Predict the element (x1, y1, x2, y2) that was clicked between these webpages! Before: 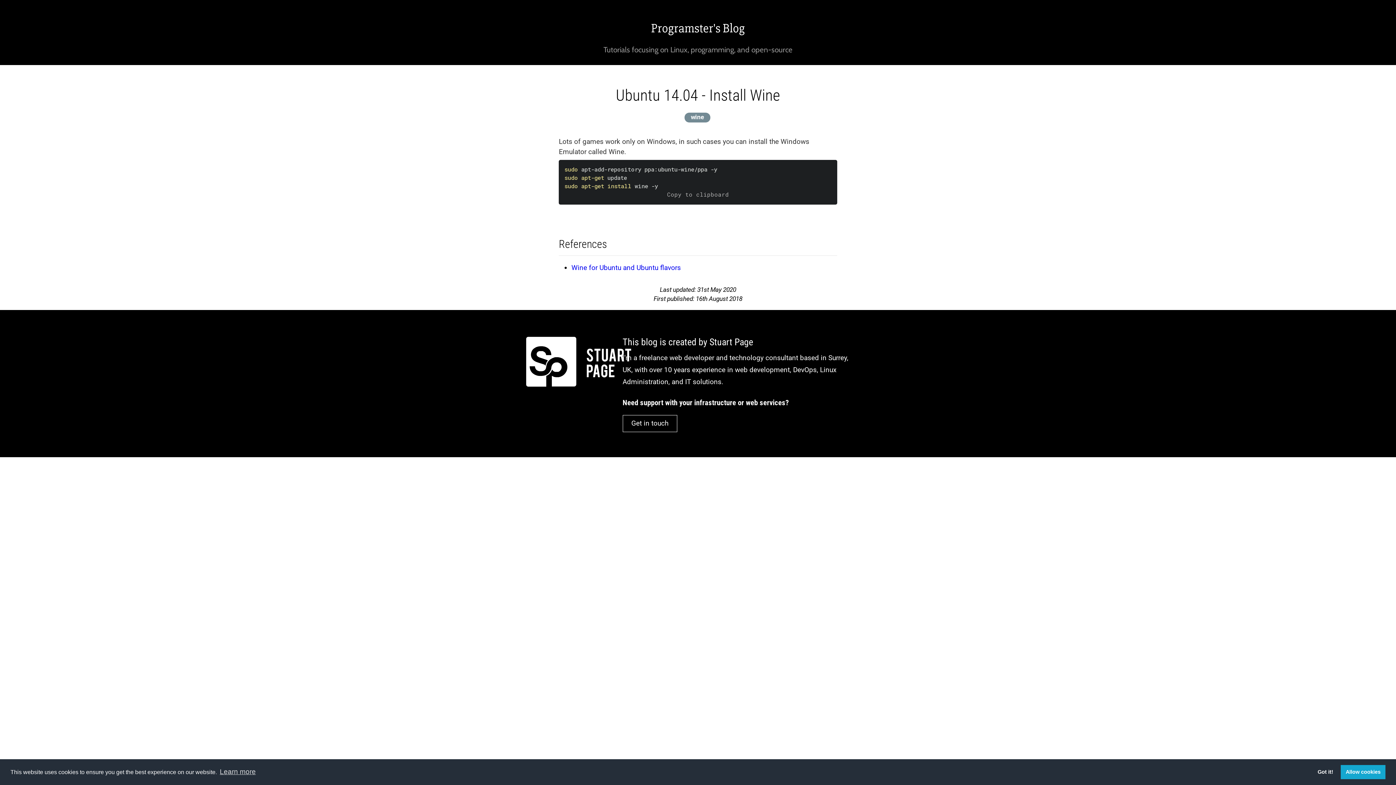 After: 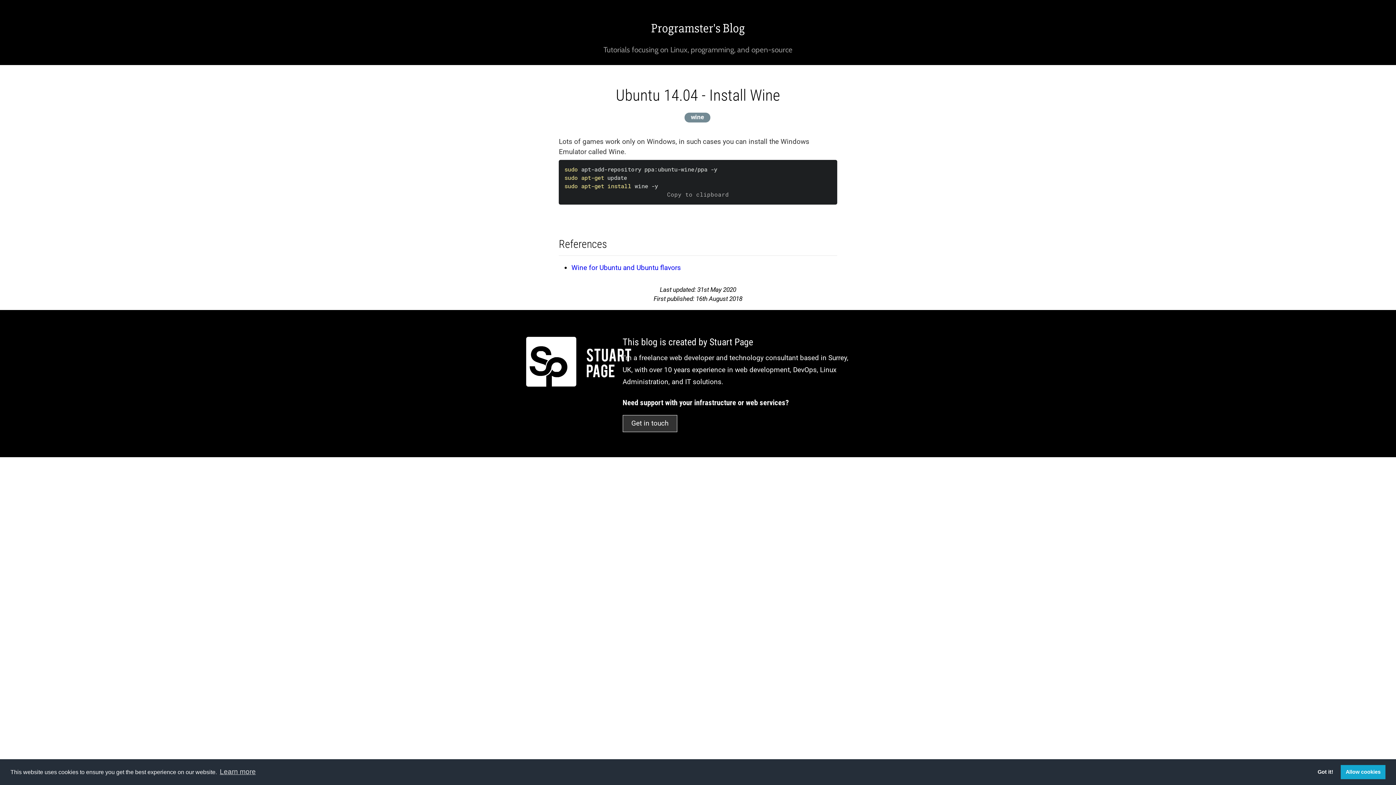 Action: bbox: (622, 415, 677, 432) label: Get in touch